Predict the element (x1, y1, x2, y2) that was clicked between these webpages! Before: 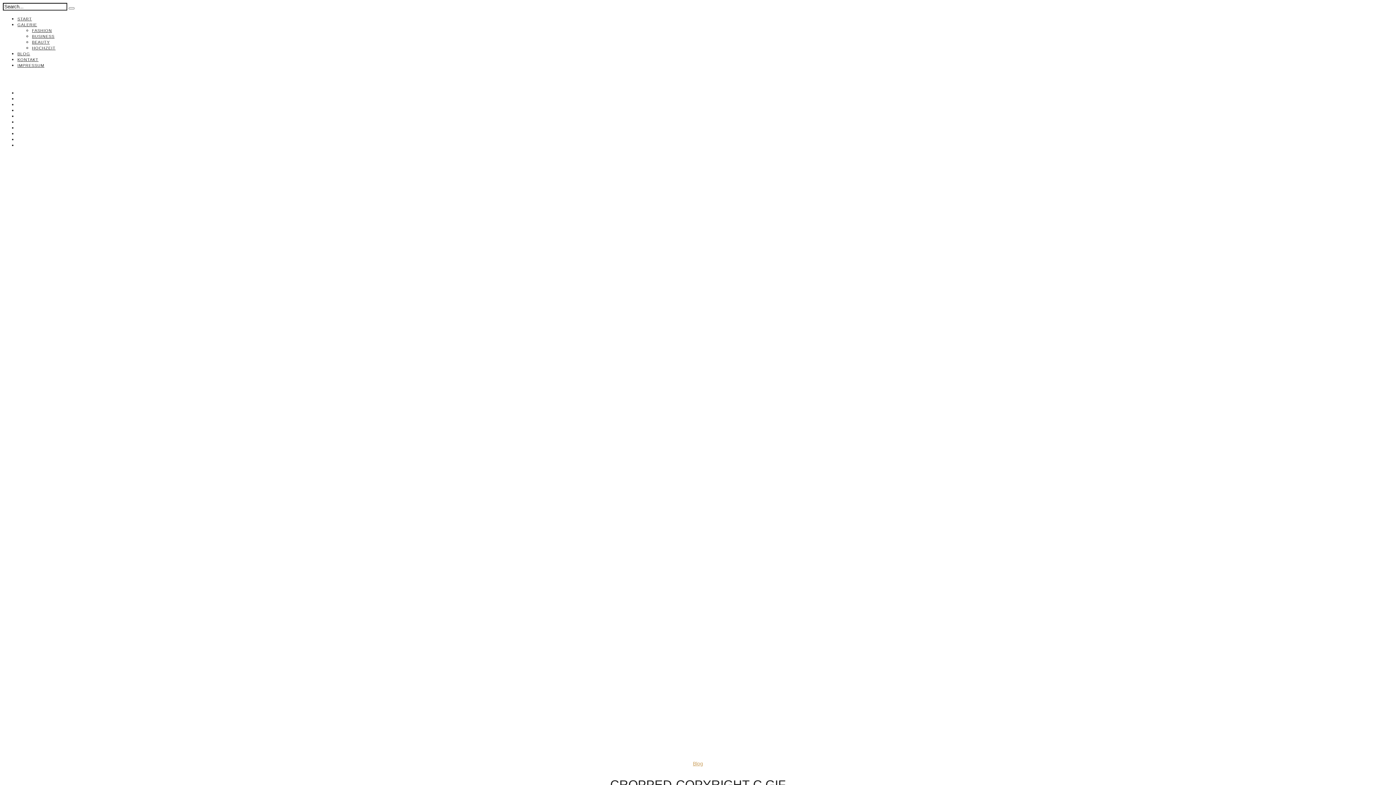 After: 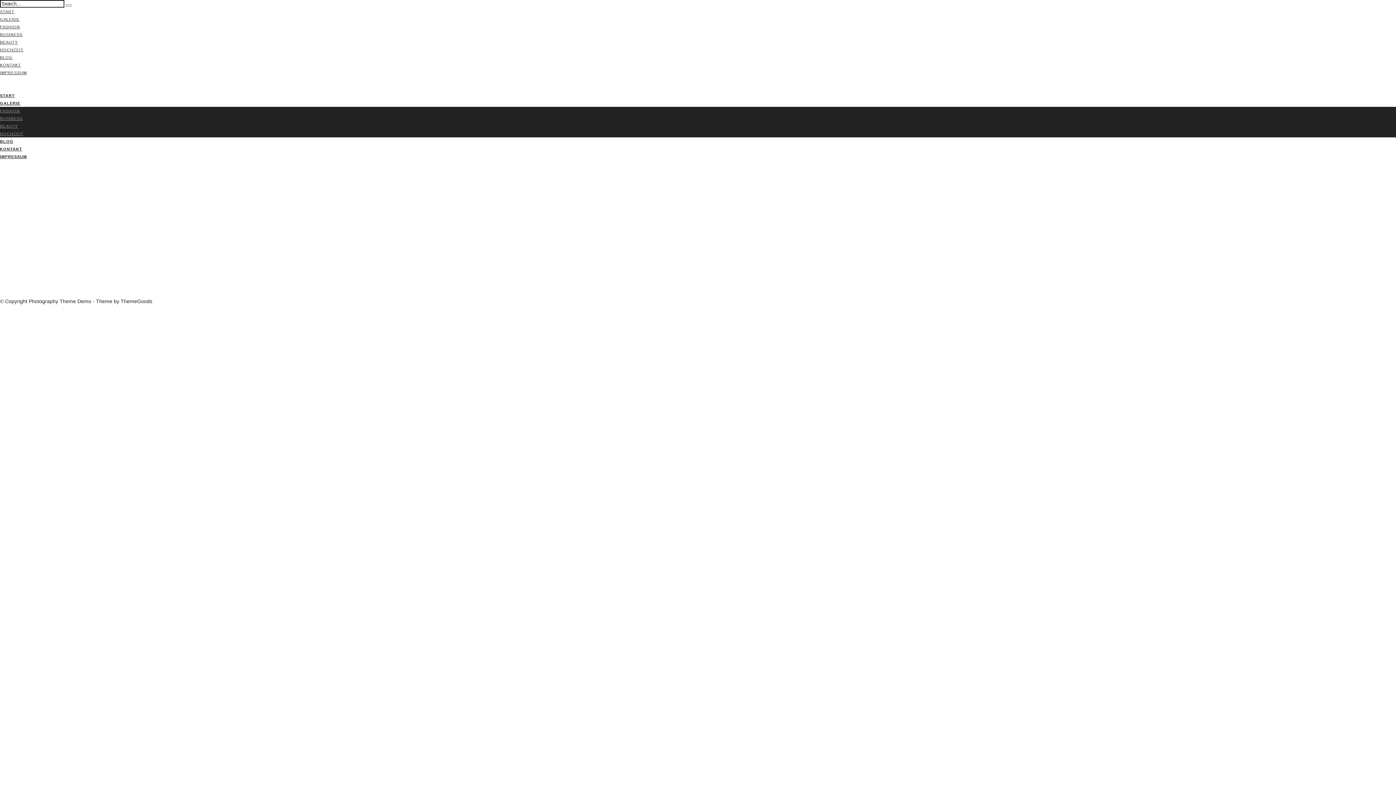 Action: bbox: (17, 16, 32, 21) label: START